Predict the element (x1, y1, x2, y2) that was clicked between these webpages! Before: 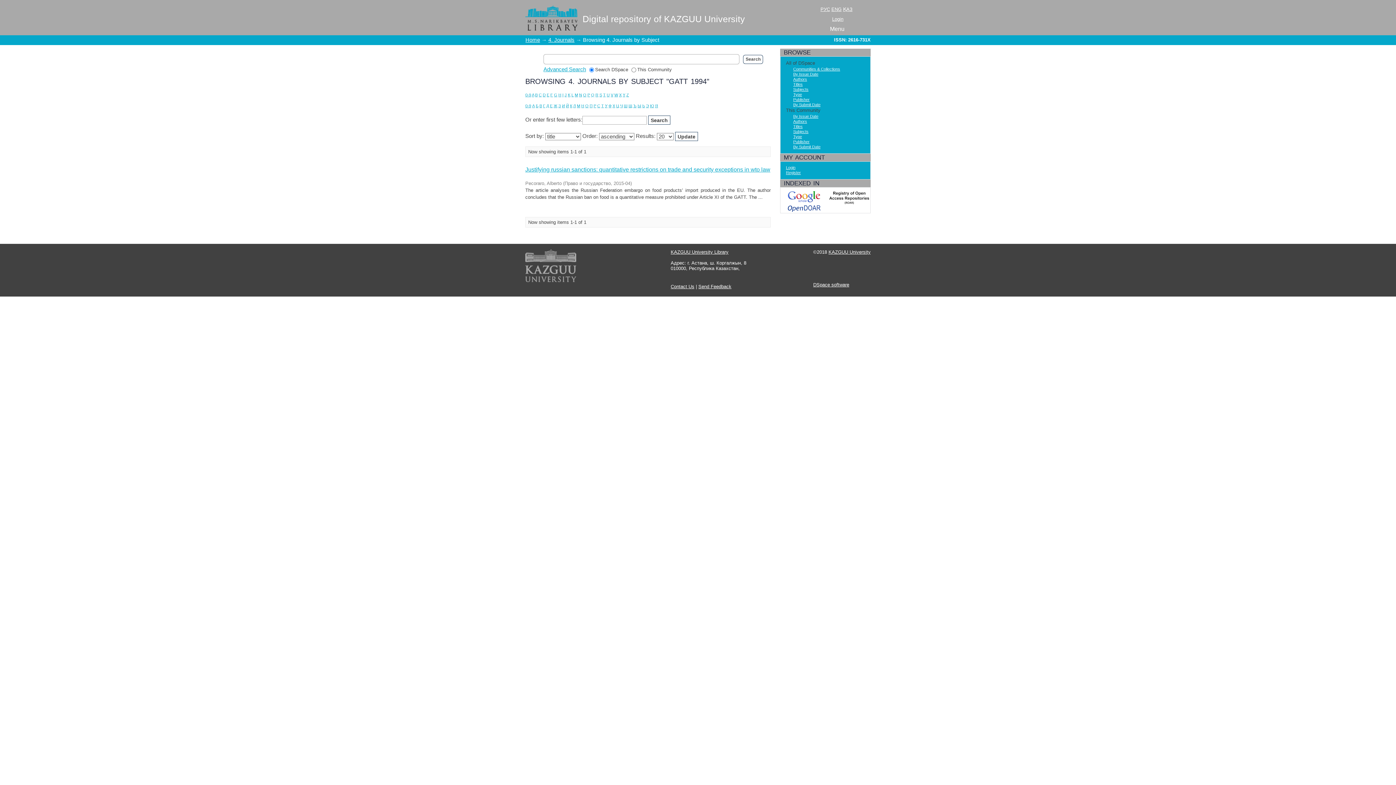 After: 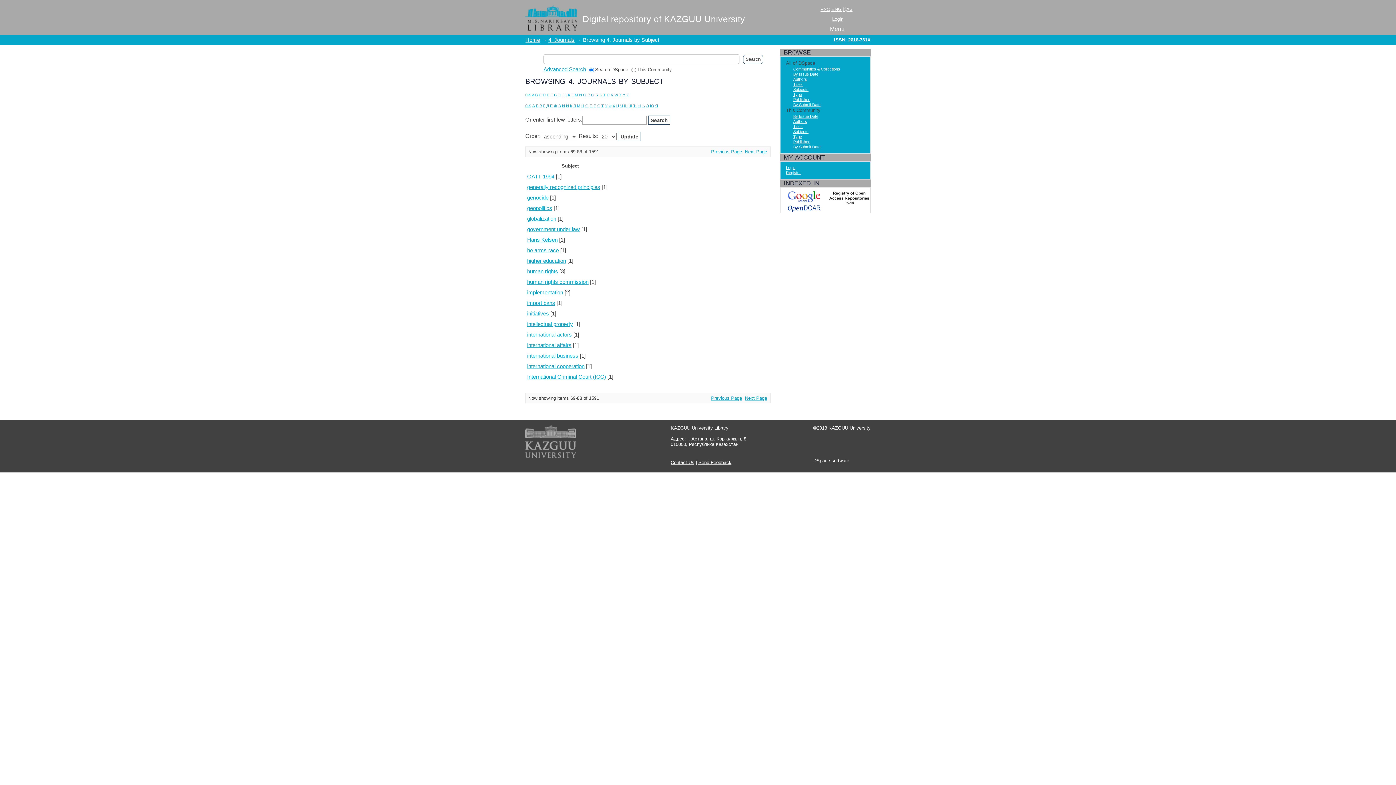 Action: label: G bbox: (554, 92, 557, 97)